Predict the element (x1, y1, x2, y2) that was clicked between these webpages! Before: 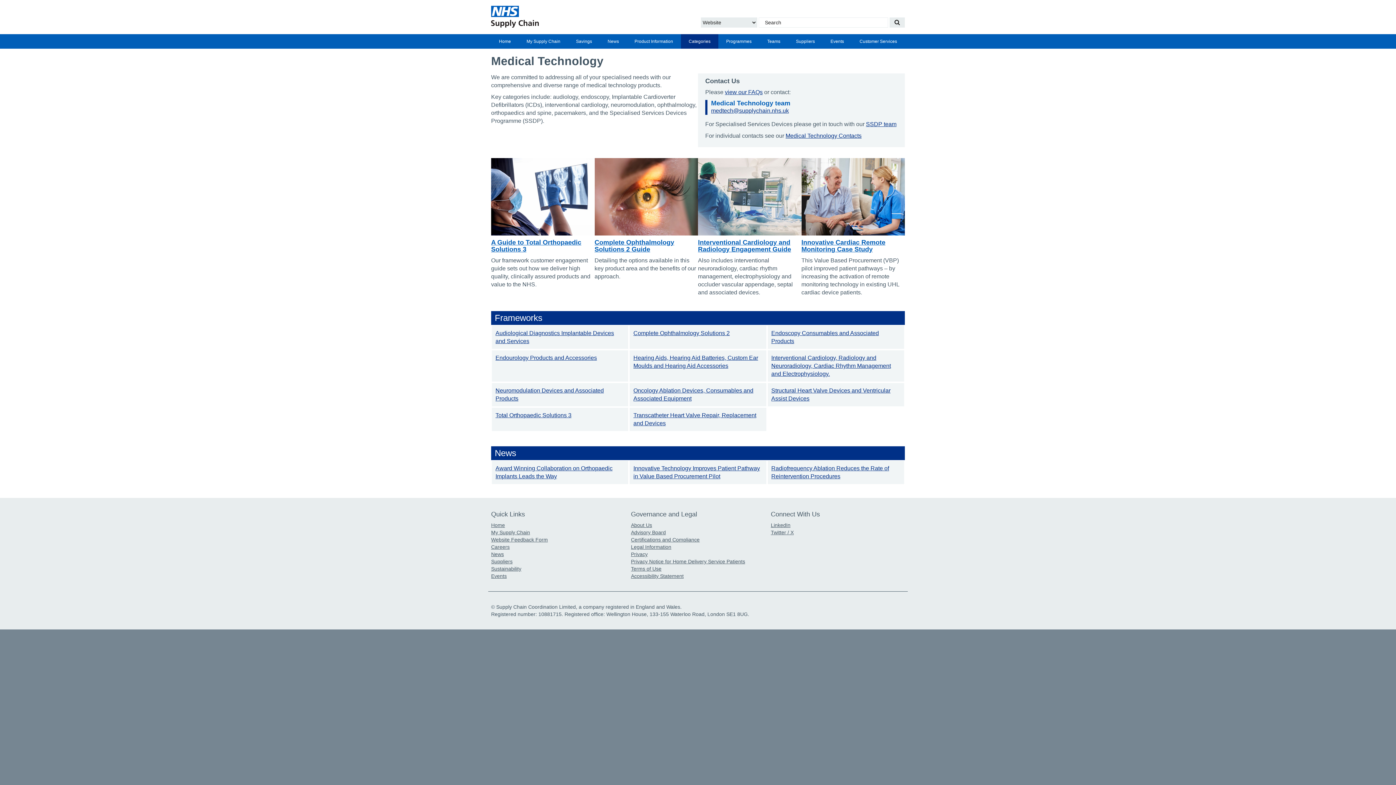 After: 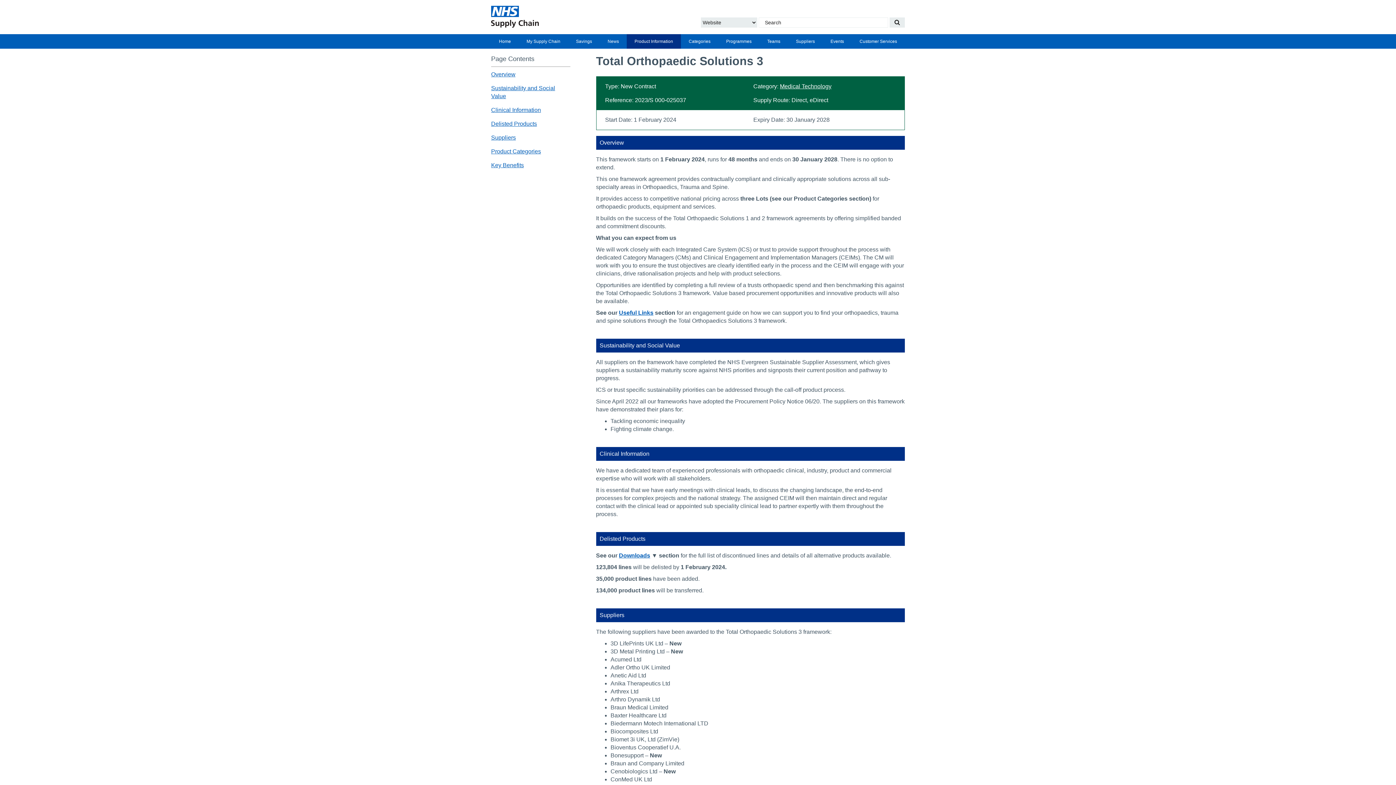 Action: label: Total Orthopaedic Solutions 3 bbox: (492, 408, 628, 431)